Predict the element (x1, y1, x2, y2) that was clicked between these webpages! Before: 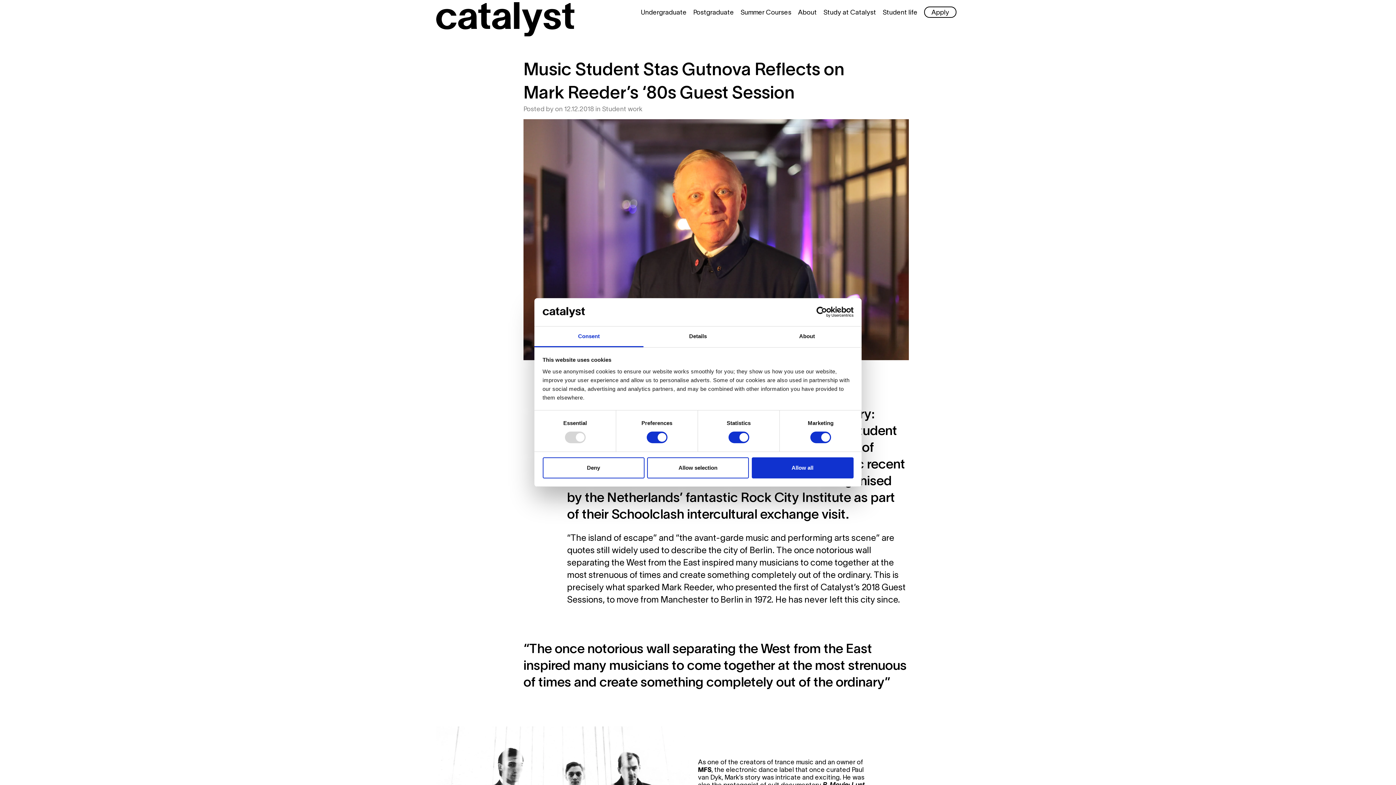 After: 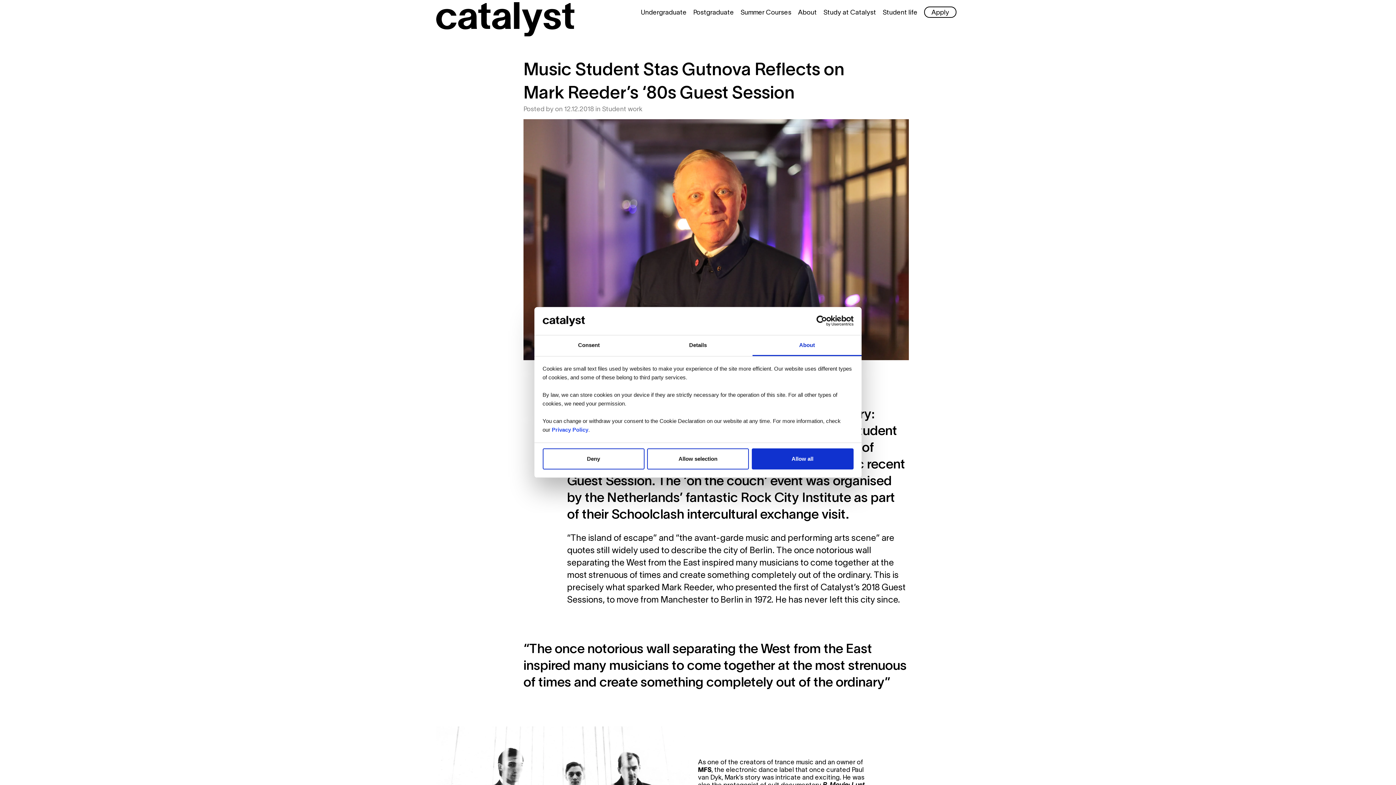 Action: bbox: (752, 326, 861, 347) label: About